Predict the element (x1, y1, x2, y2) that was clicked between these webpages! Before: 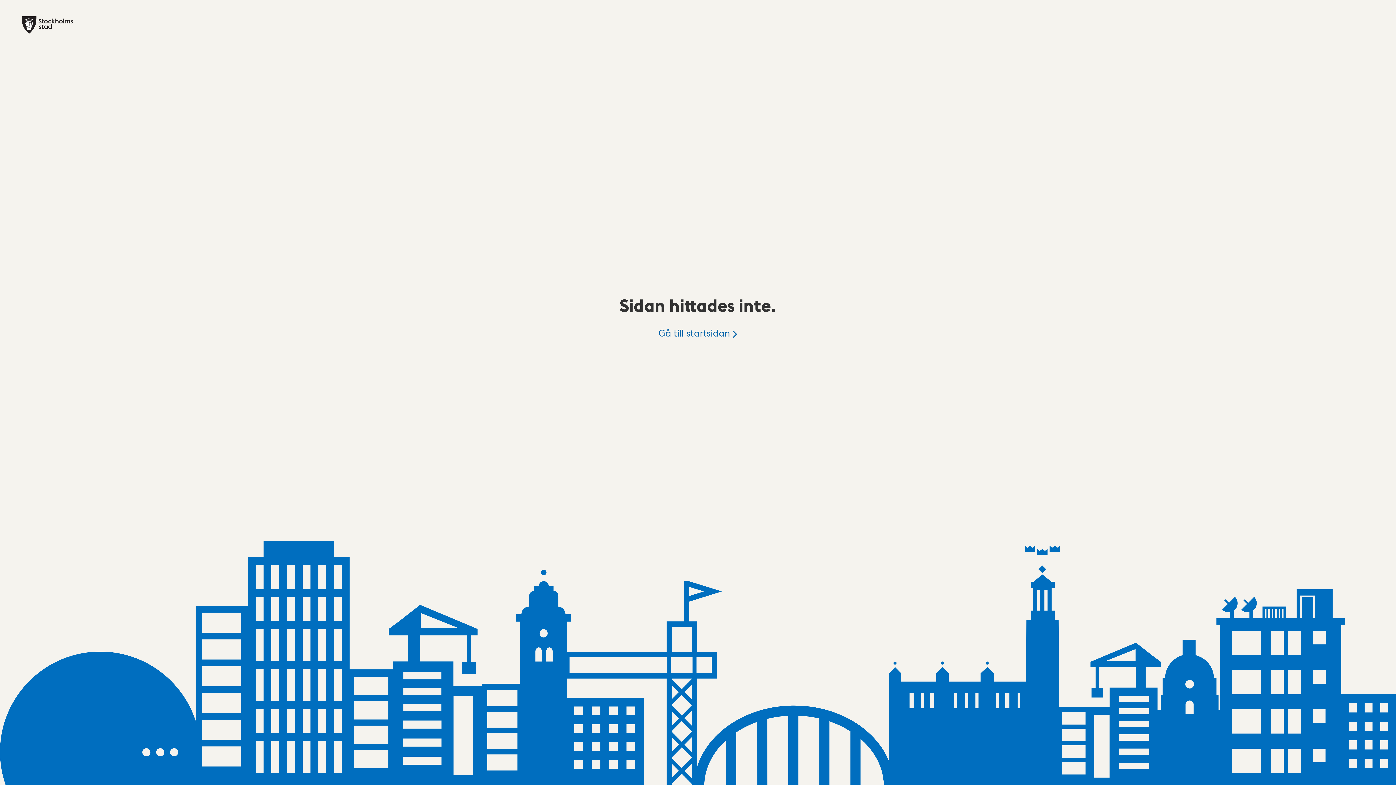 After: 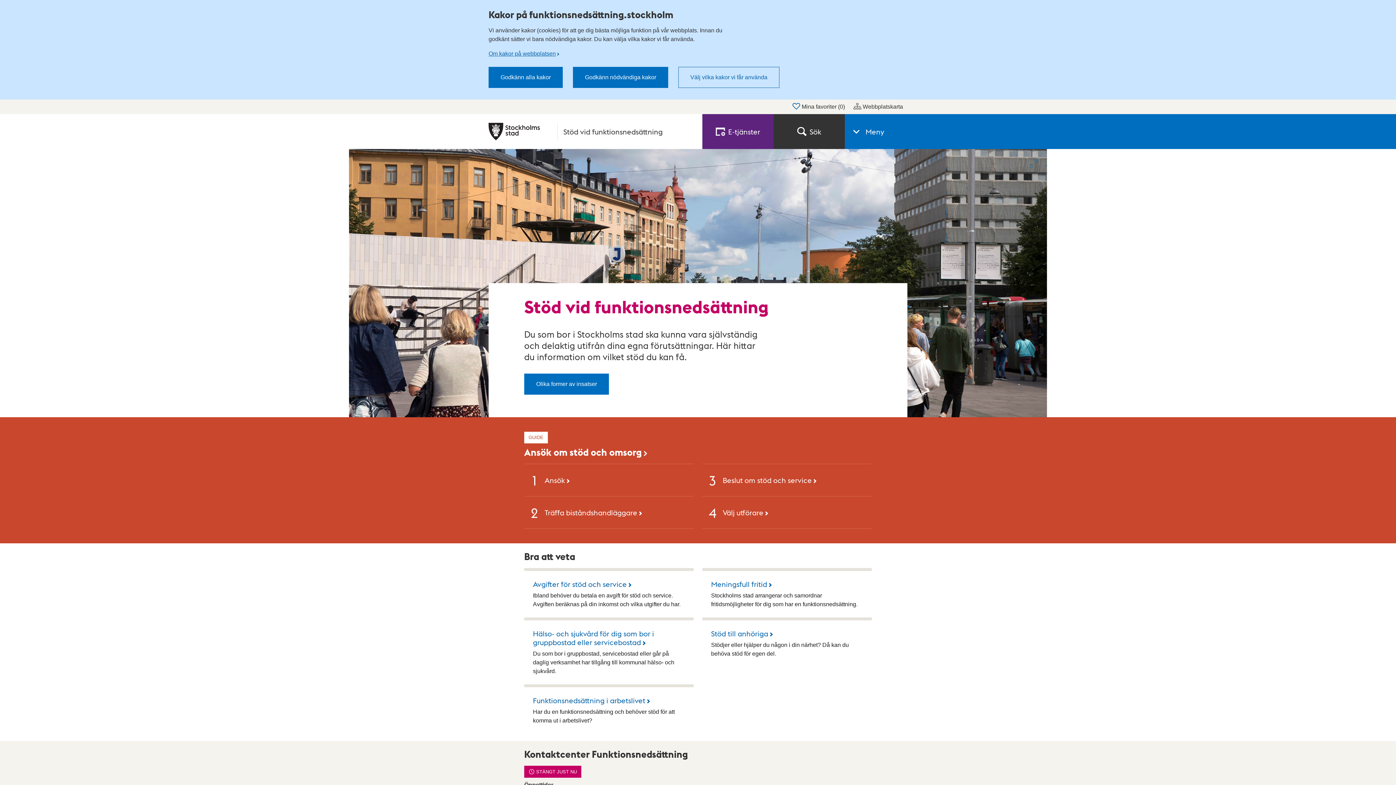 Action: bbox: (21, 27, 73, 35)